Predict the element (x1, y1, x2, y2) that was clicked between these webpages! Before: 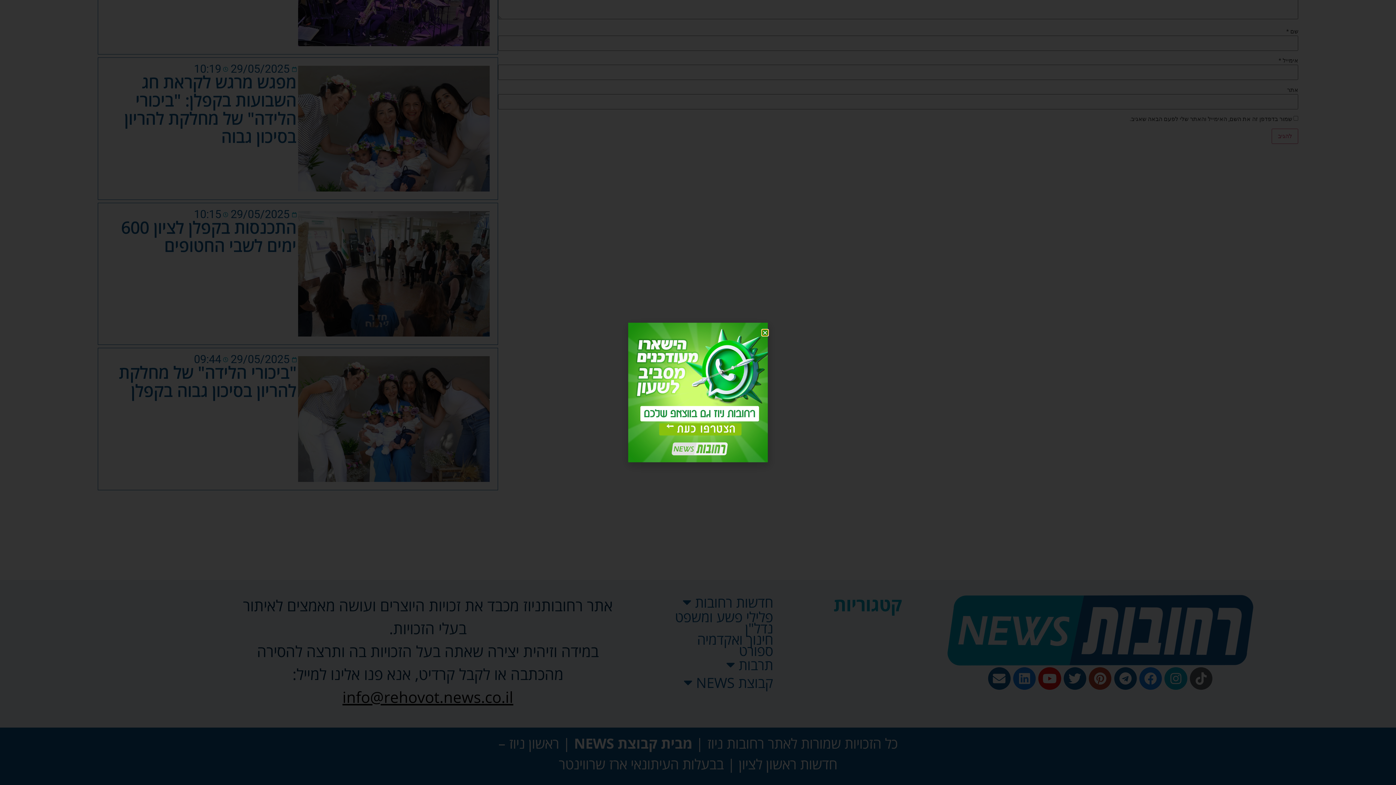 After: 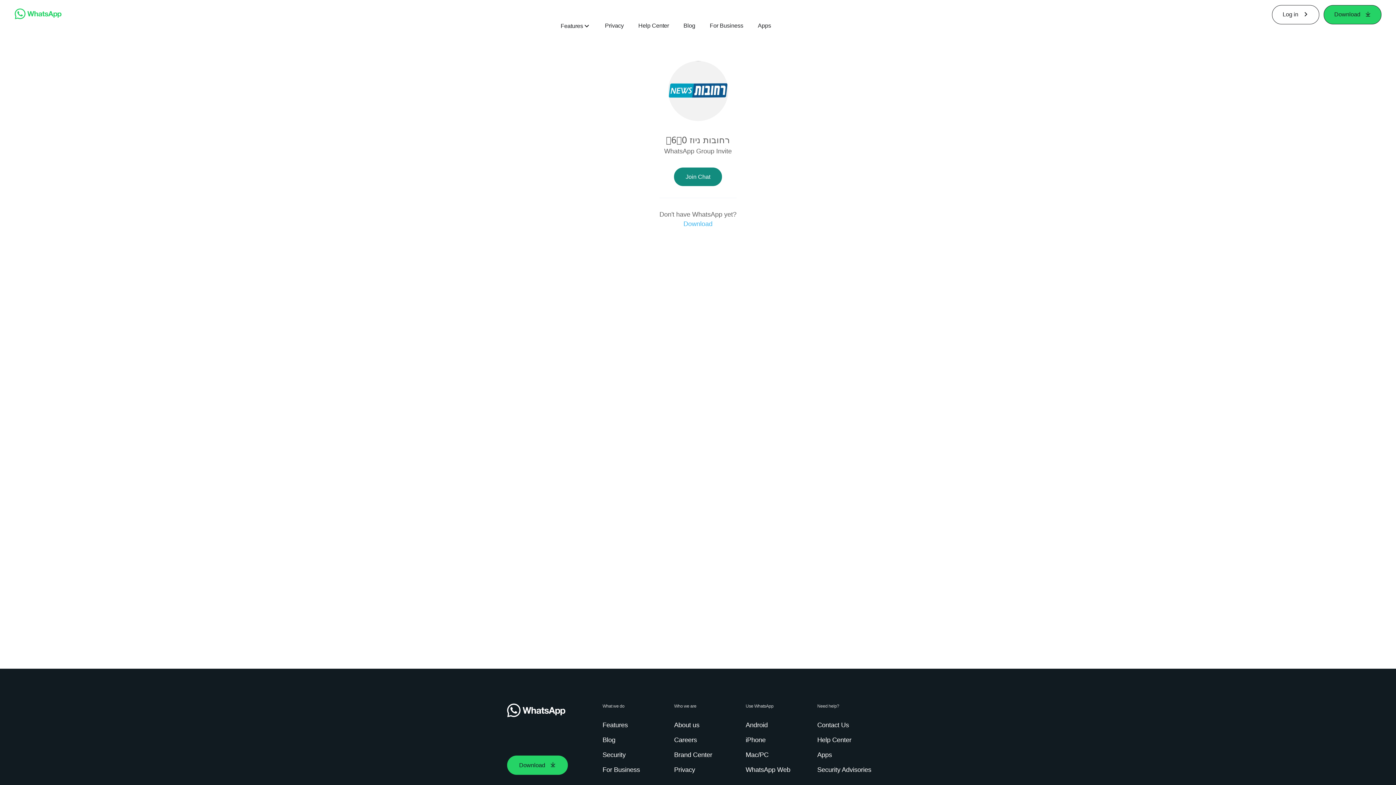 Action: bbox: (628, 322, 768, 462)